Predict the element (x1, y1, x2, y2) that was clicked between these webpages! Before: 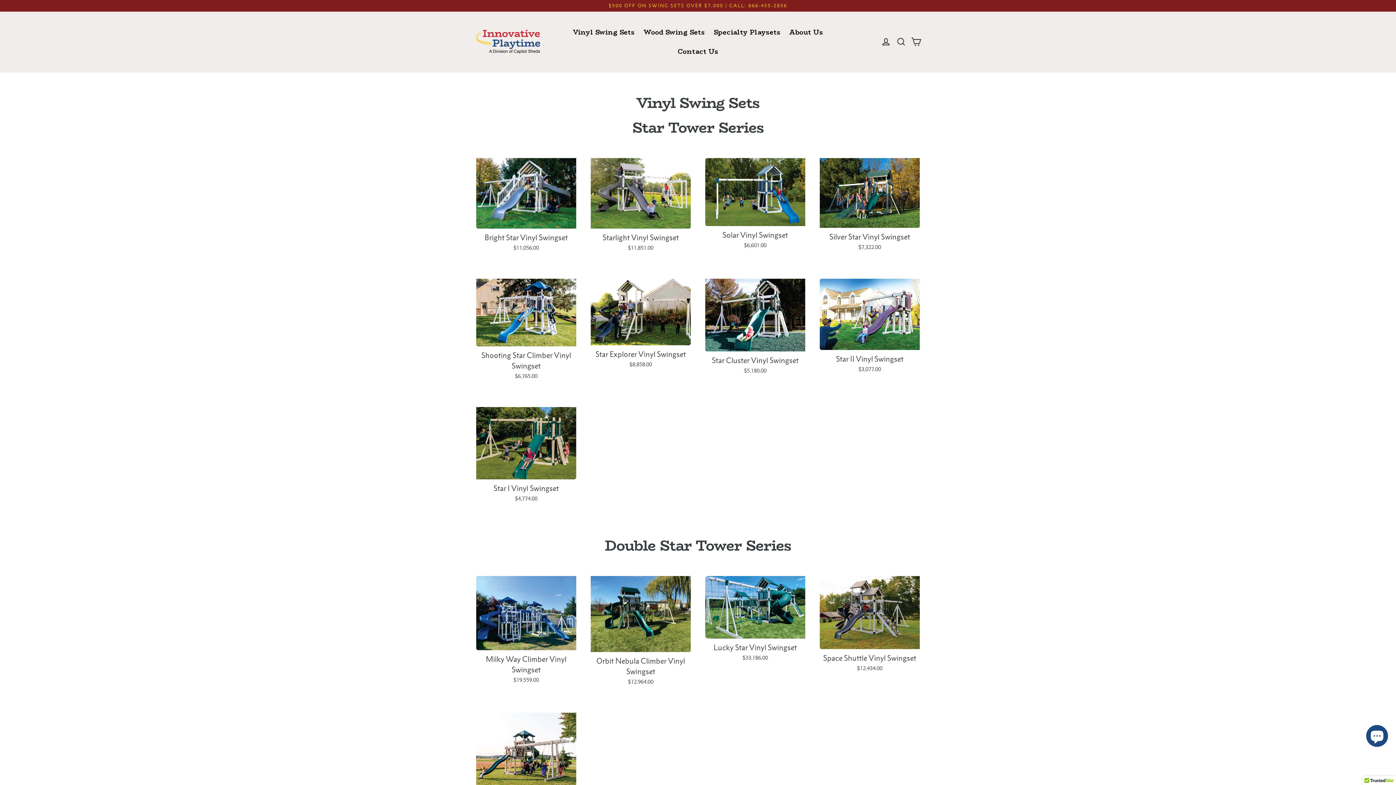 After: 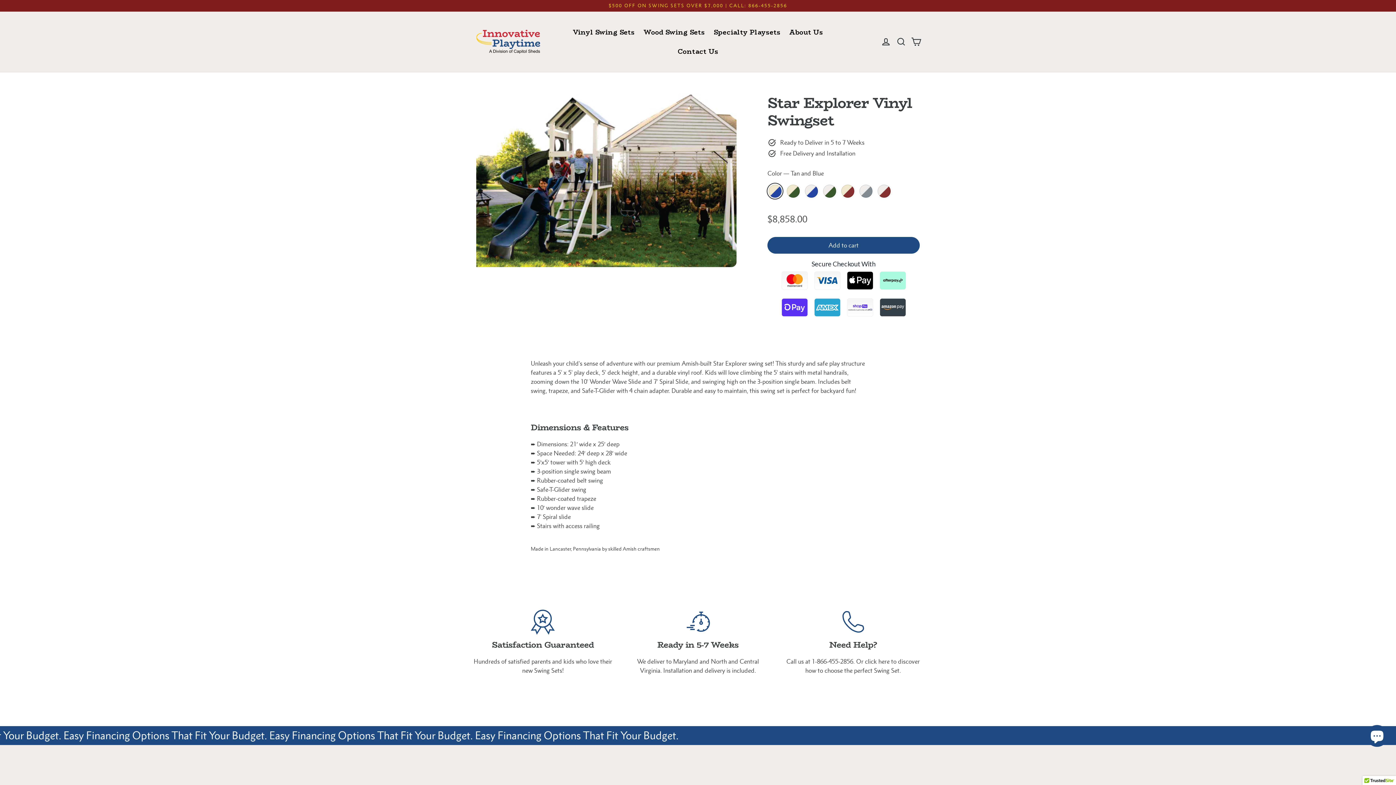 Action: label: Star Explorer Vinyl Swingset
$8,858.00 bbox: (590, 278, 690, 380)